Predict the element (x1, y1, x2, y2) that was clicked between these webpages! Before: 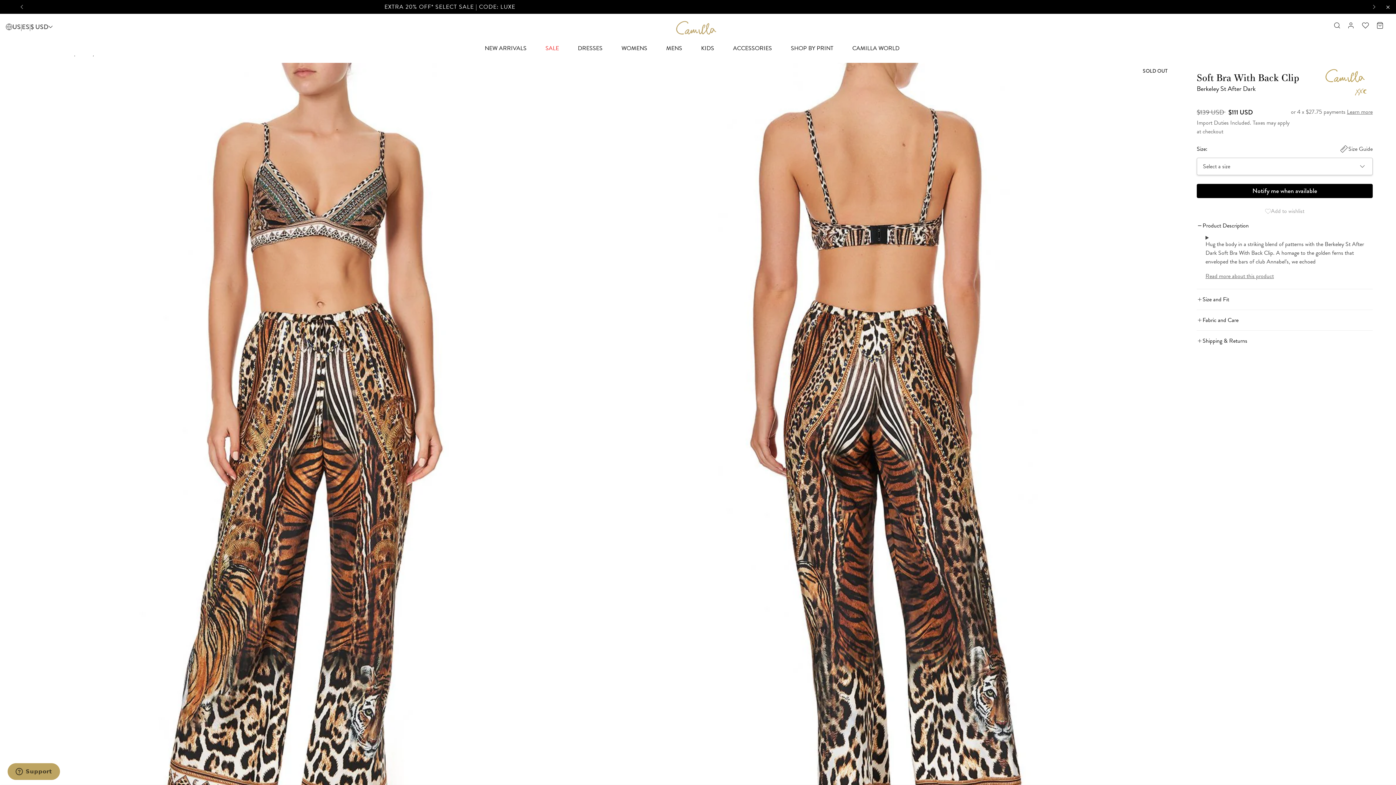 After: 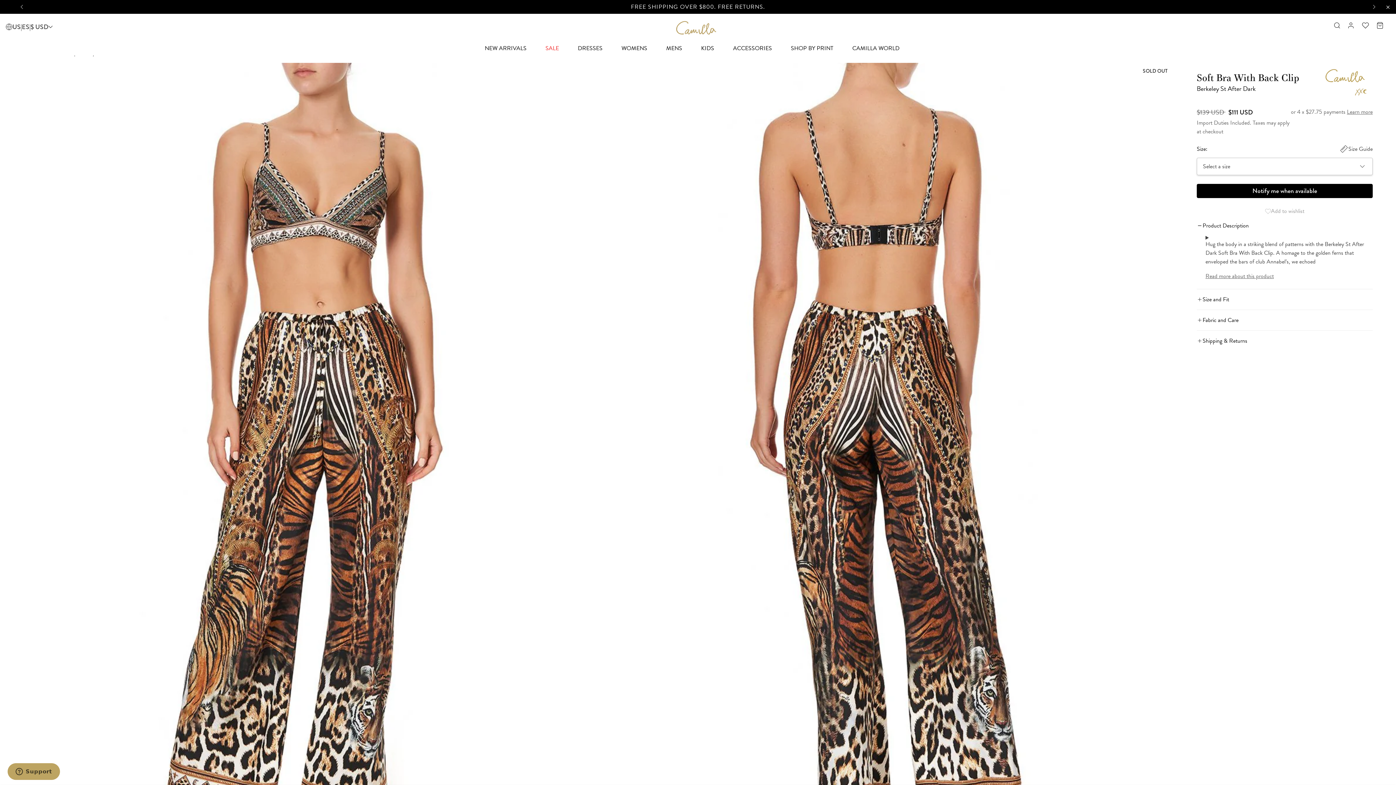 Action: label: Previous bbox: (16, 0, 31, 13)